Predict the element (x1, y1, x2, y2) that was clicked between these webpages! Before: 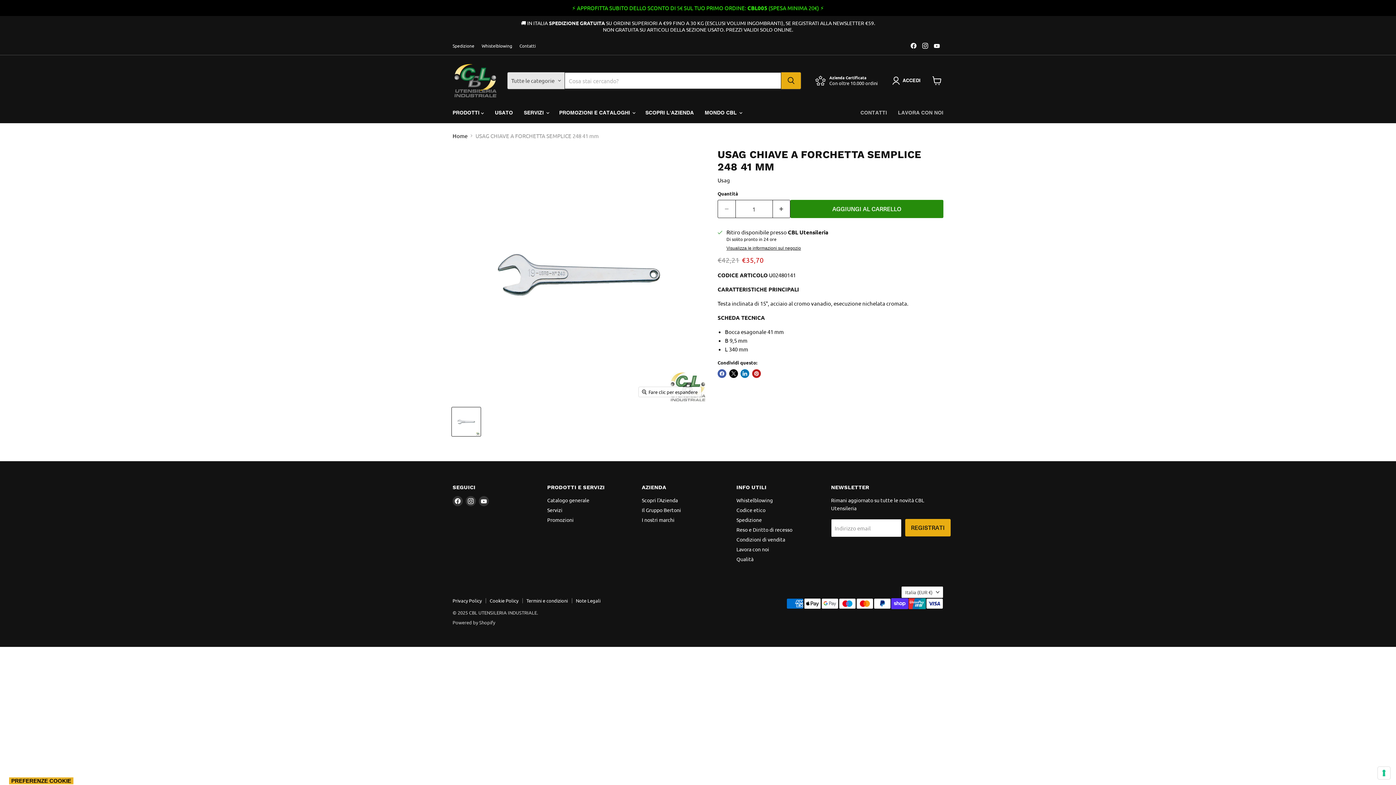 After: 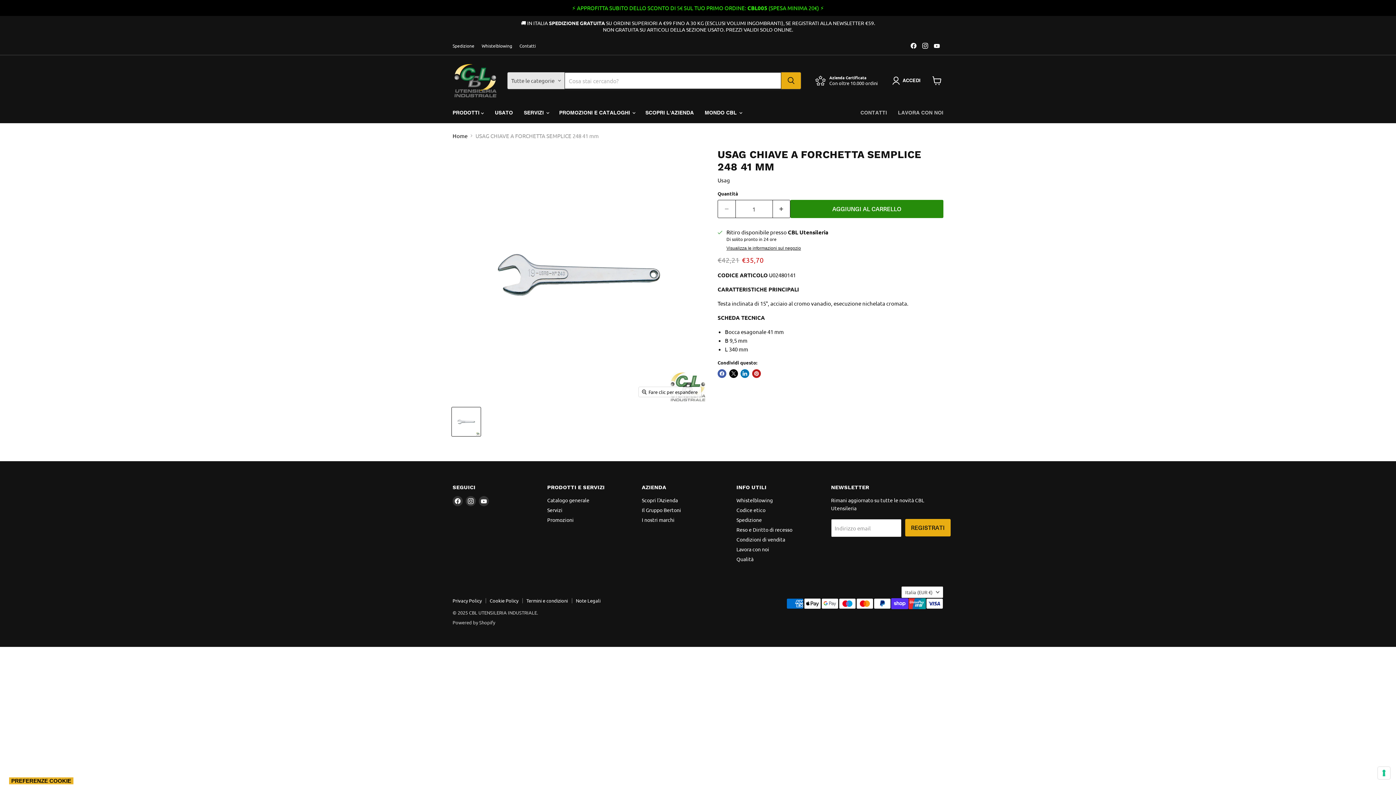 Action: bbox: (932, 40, 942, 50) label: Trovaci su YouTube